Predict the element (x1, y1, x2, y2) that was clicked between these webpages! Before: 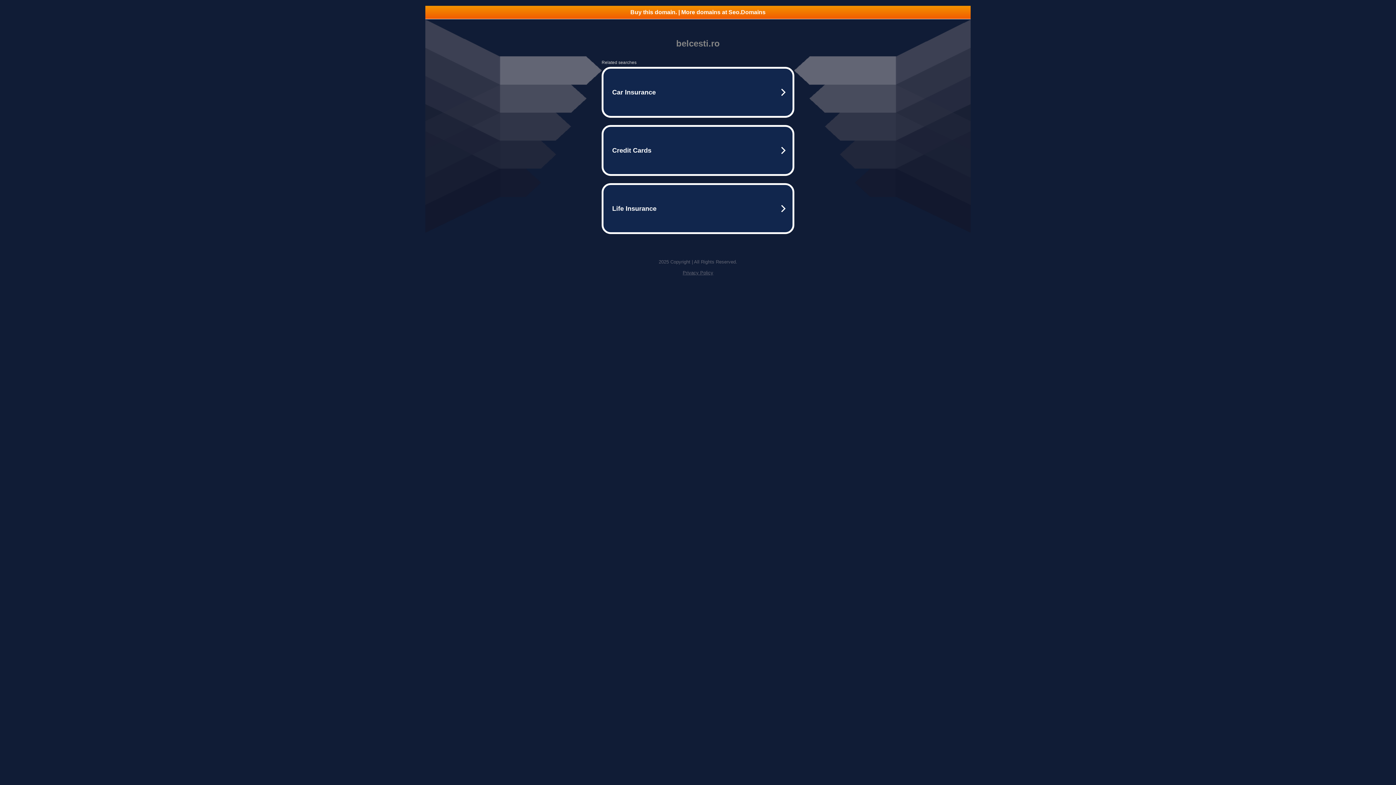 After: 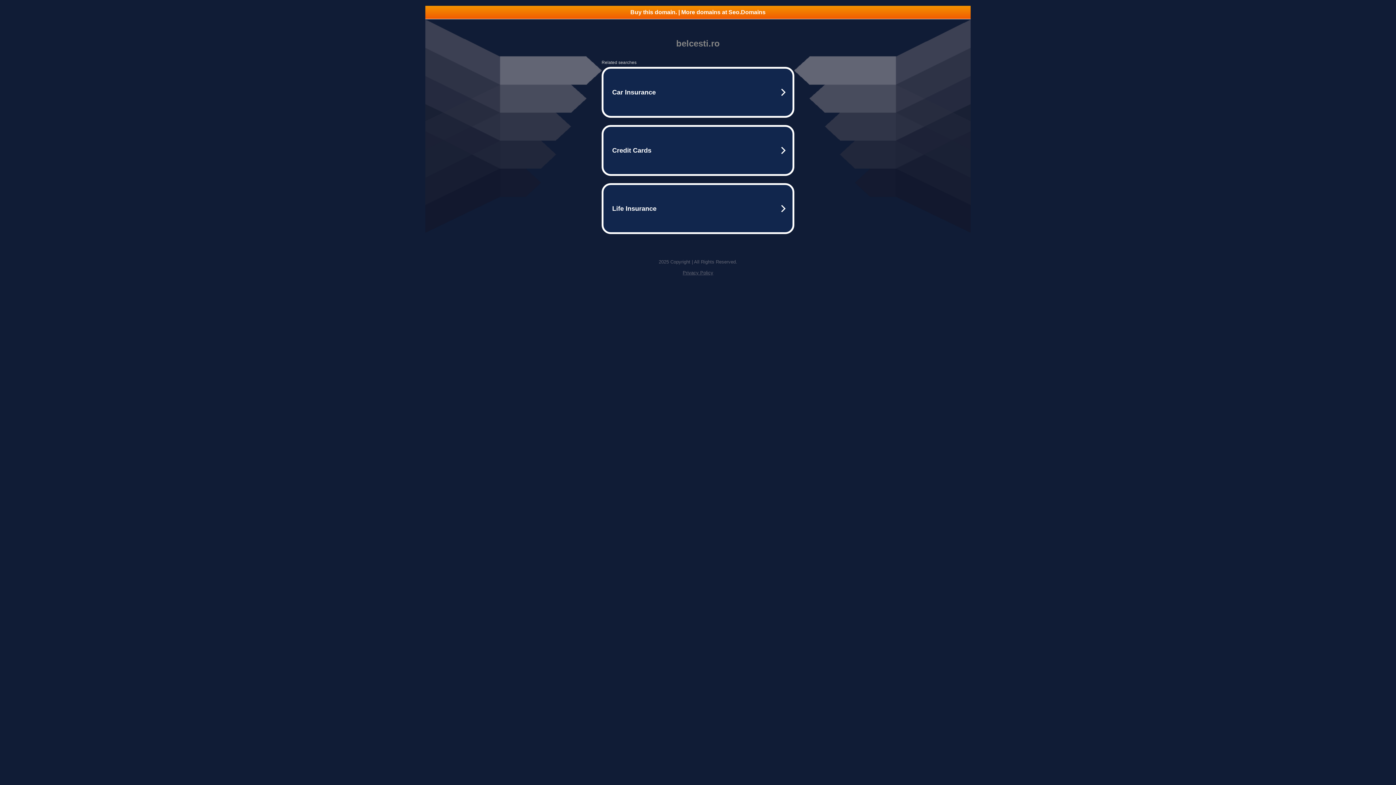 Action: label: Buy this domain. | More domains at Seo.Domains bbox: (425, 5, 970, 18)